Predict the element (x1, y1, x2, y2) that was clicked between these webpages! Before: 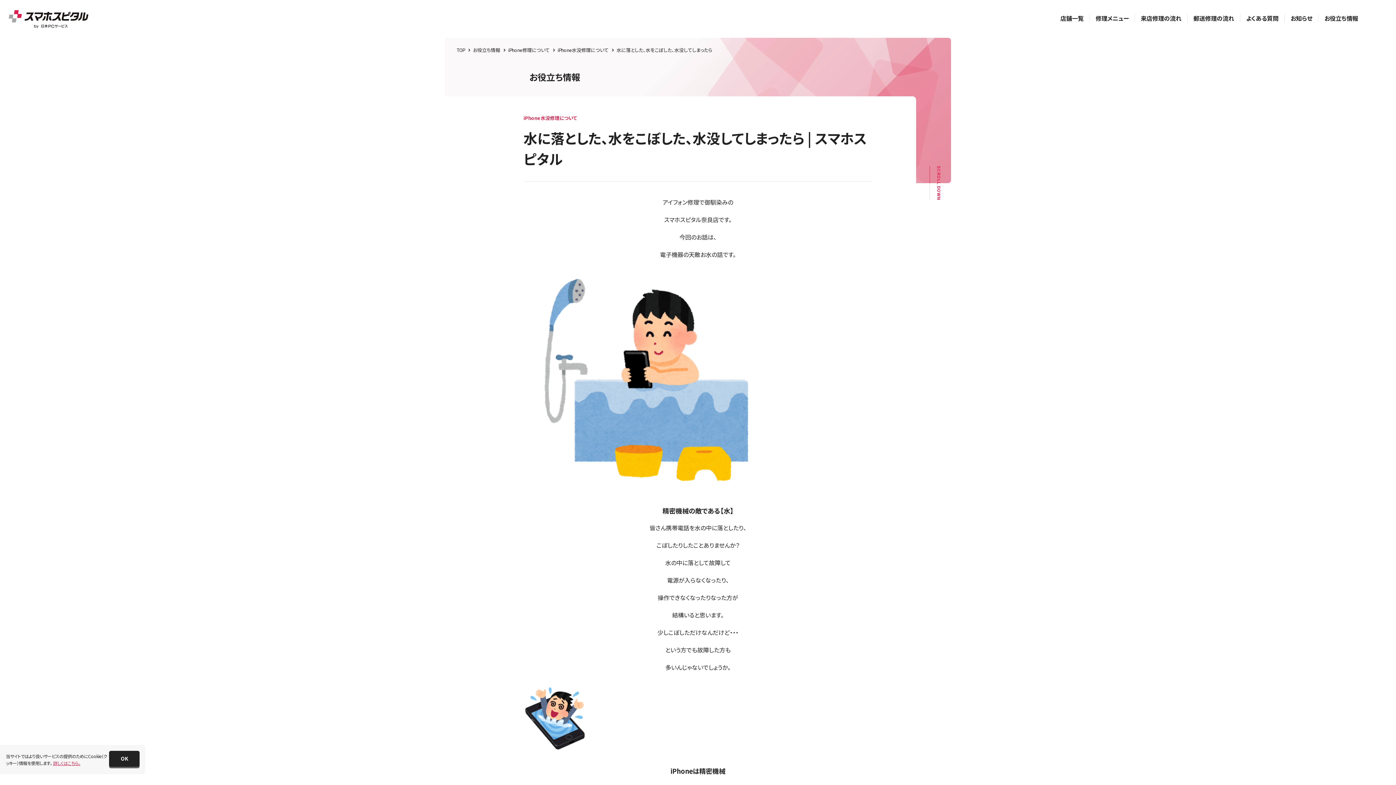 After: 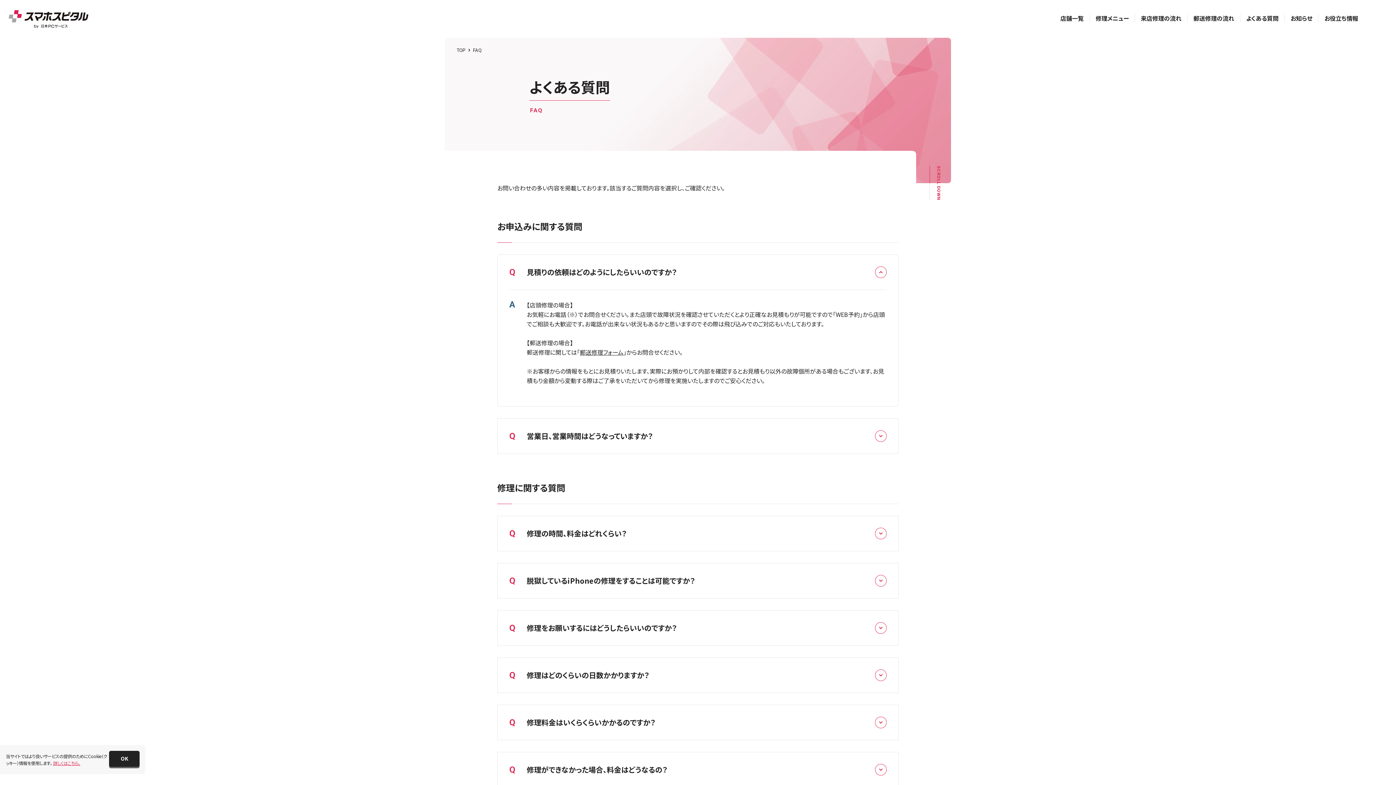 Action: label: よくある質問 bbox: (1246, 13, 1278, 22)